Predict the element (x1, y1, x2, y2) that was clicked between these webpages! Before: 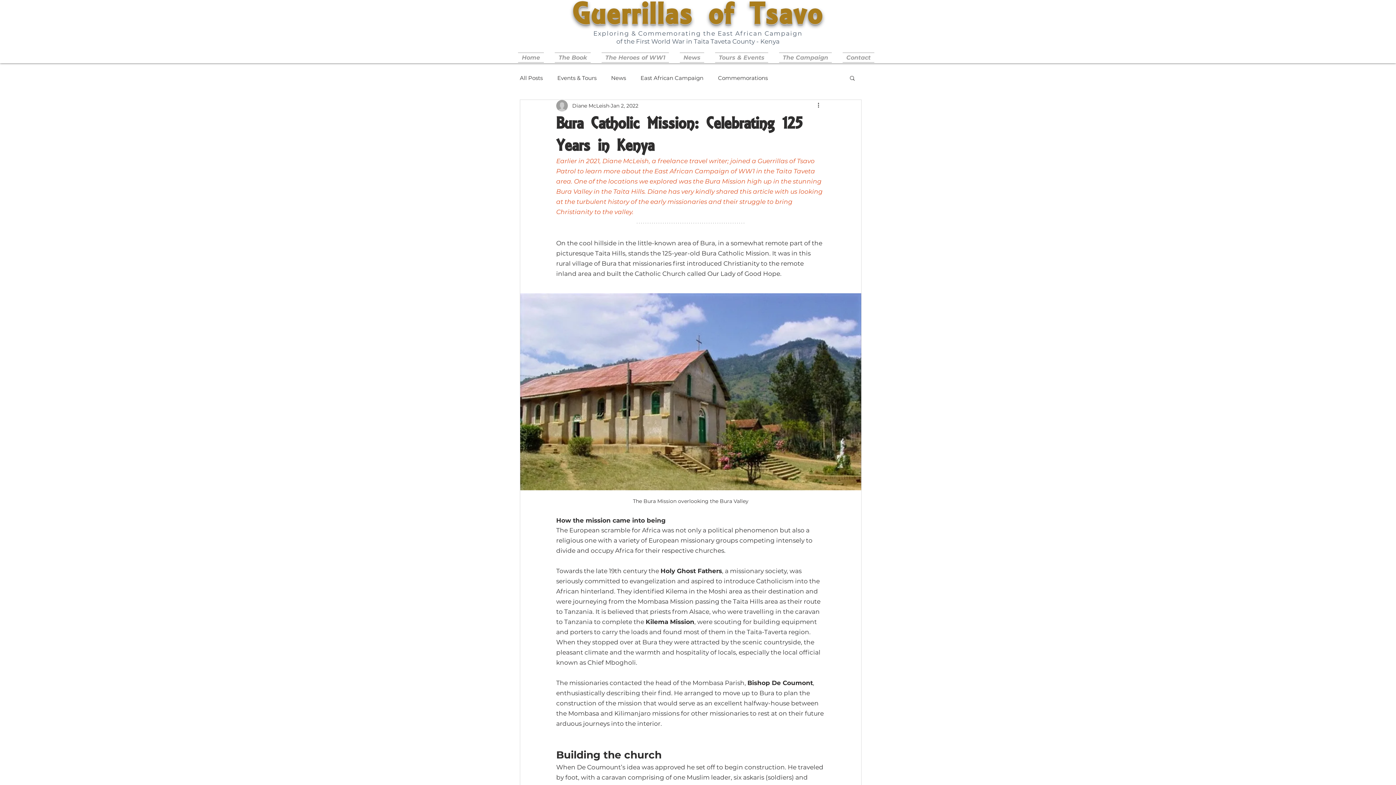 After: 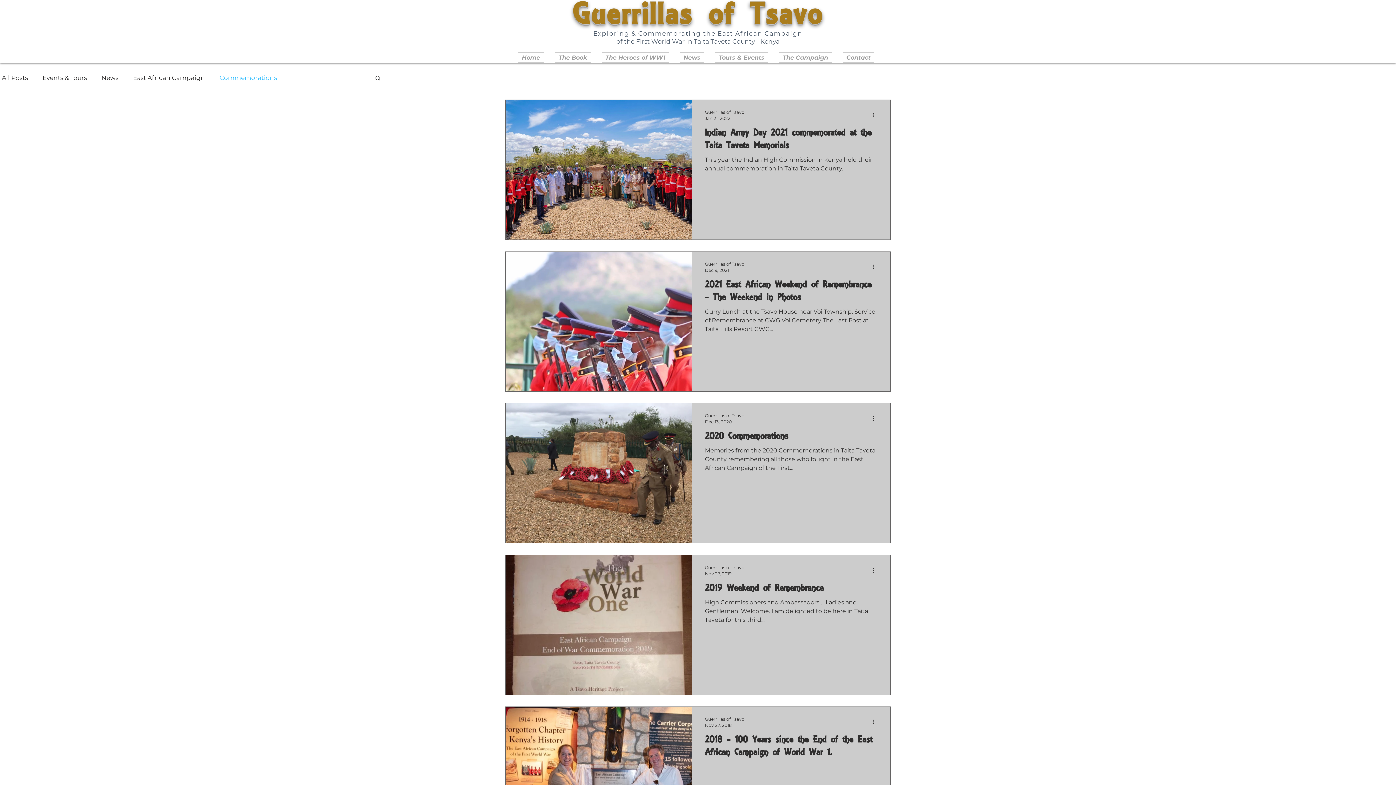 Action: bbox: (718, 74, 768, 81) label: Commemorations